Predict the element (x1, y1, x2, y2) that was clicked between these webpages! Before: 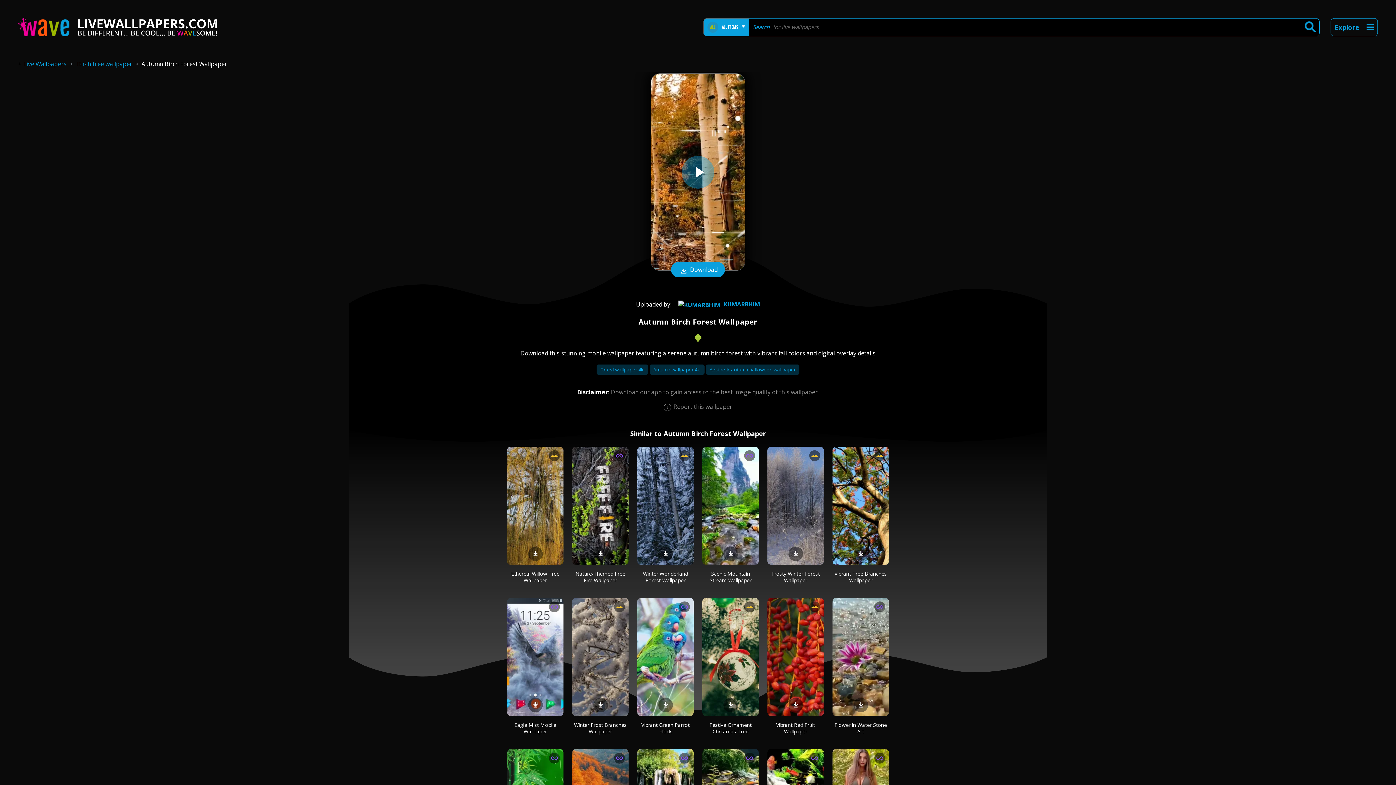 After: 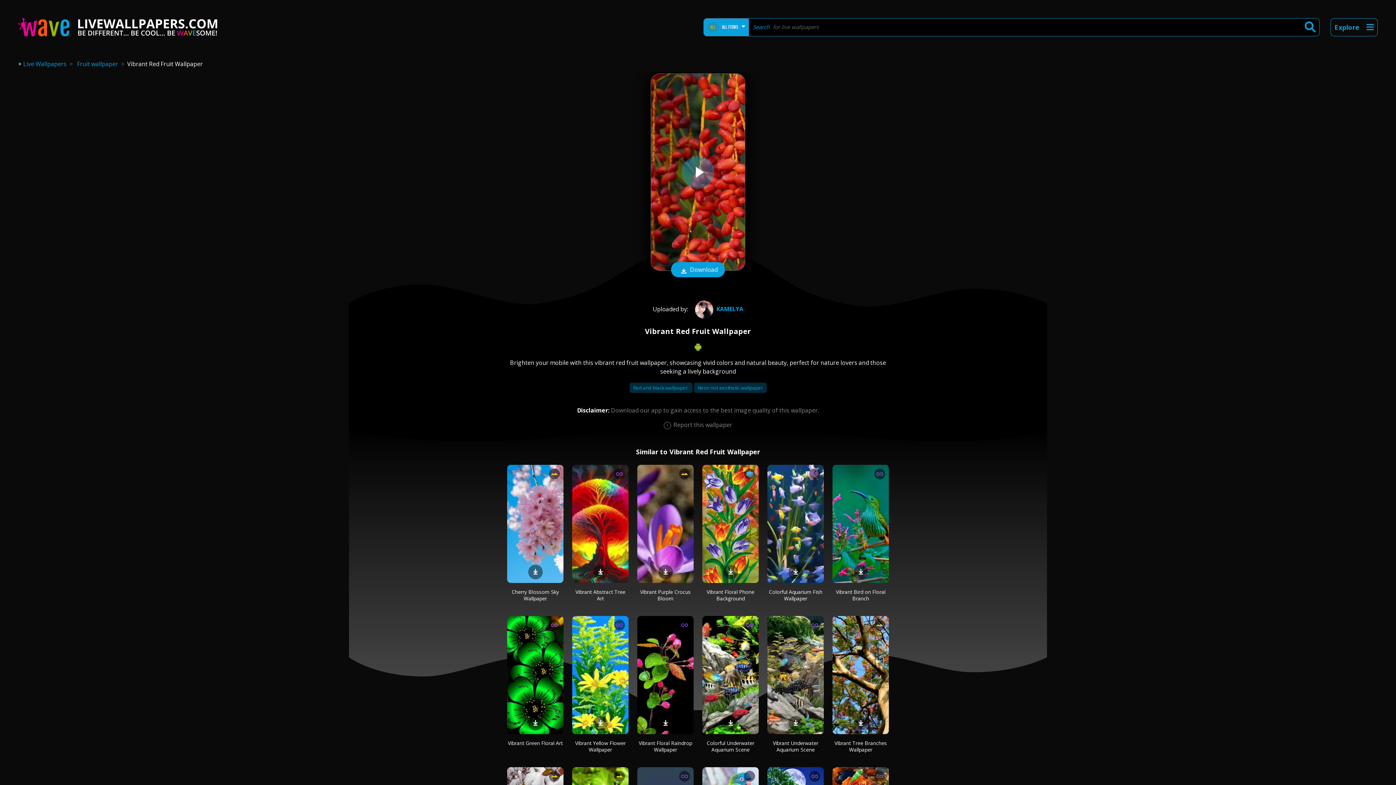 Action: label: Vibrant Red Fruit Wallpaper bbox: (776, 721, 815, 735)